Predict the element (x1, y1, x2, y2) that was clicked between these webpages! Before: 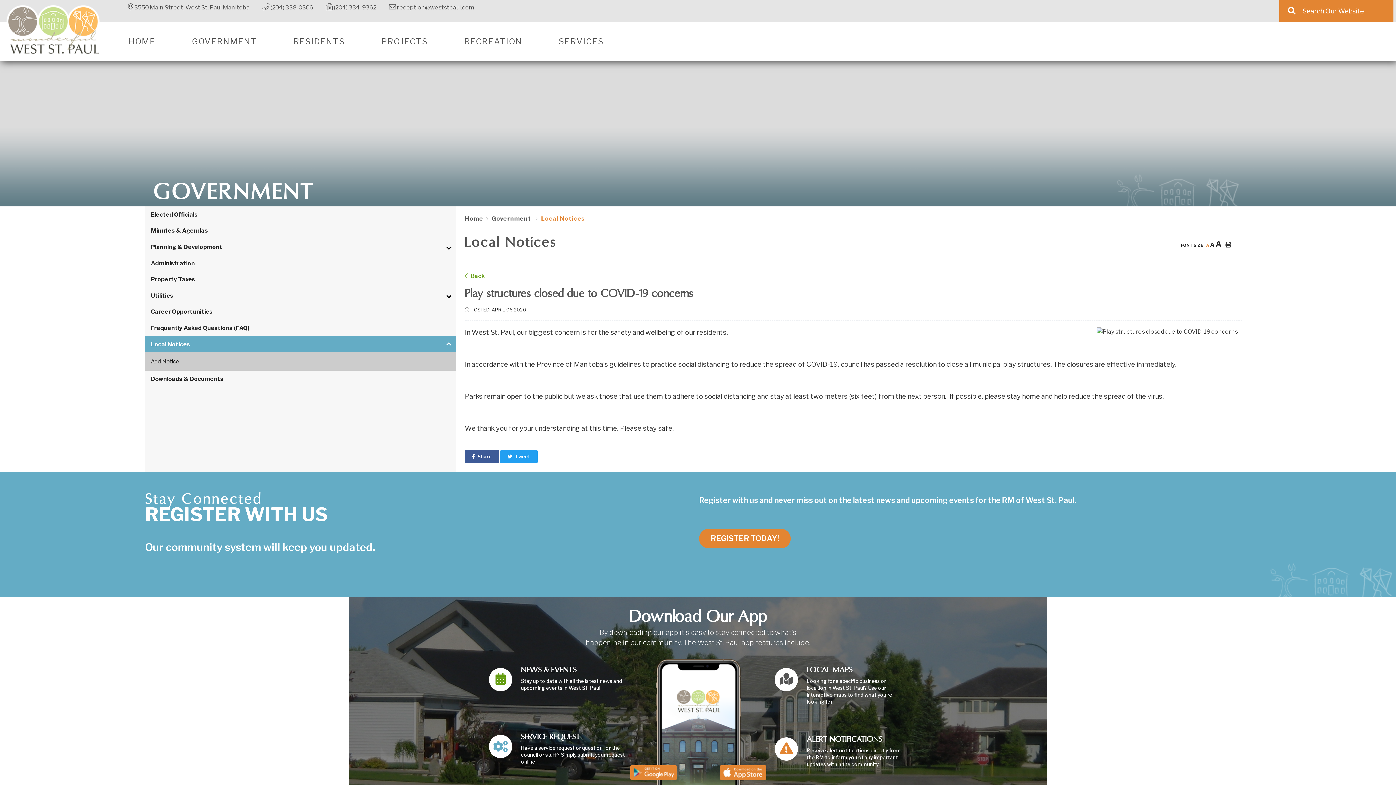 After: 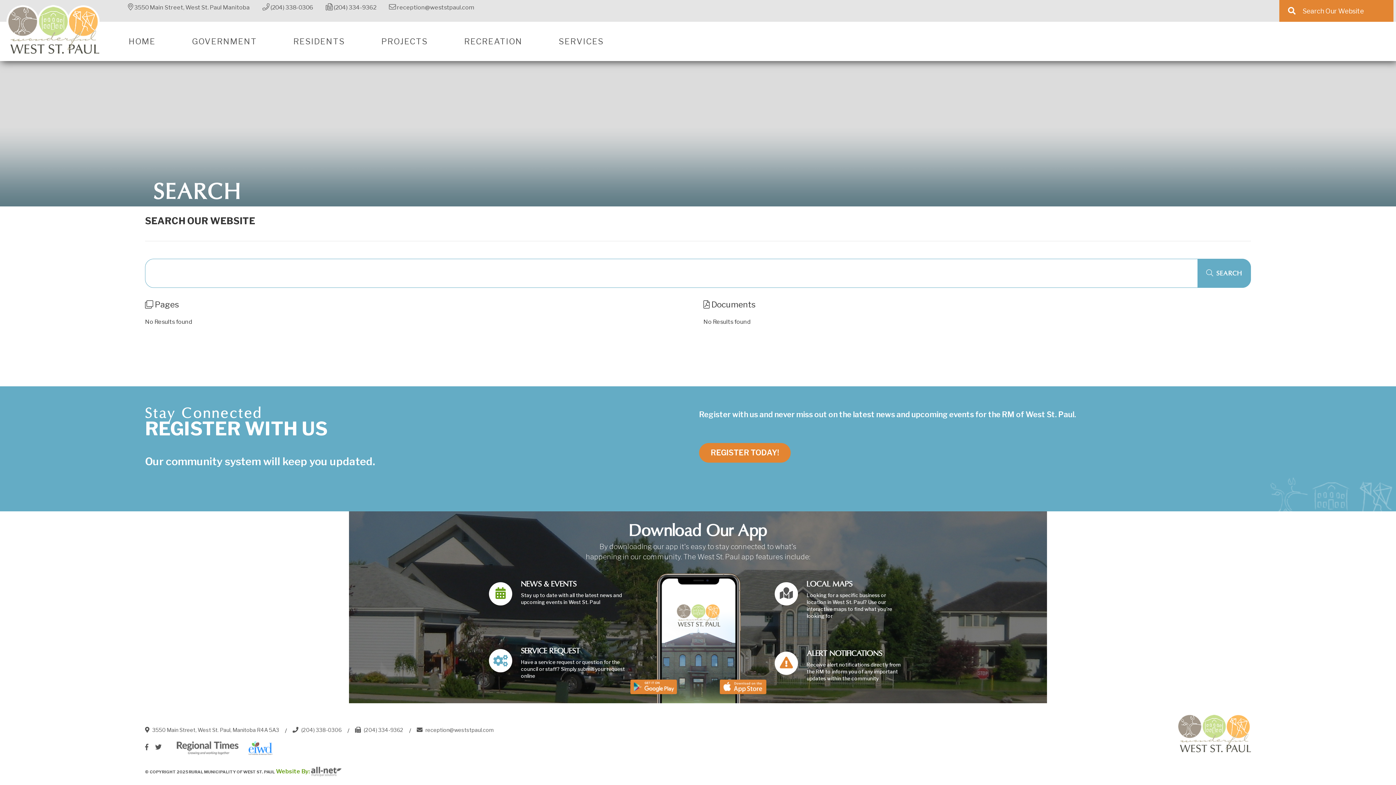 Action: label: TYPE HERE TO SEARCH CONTENTS IN OUR WEBSITE
SEARCH HERE bbox: (1279, 2, 1305, 19)